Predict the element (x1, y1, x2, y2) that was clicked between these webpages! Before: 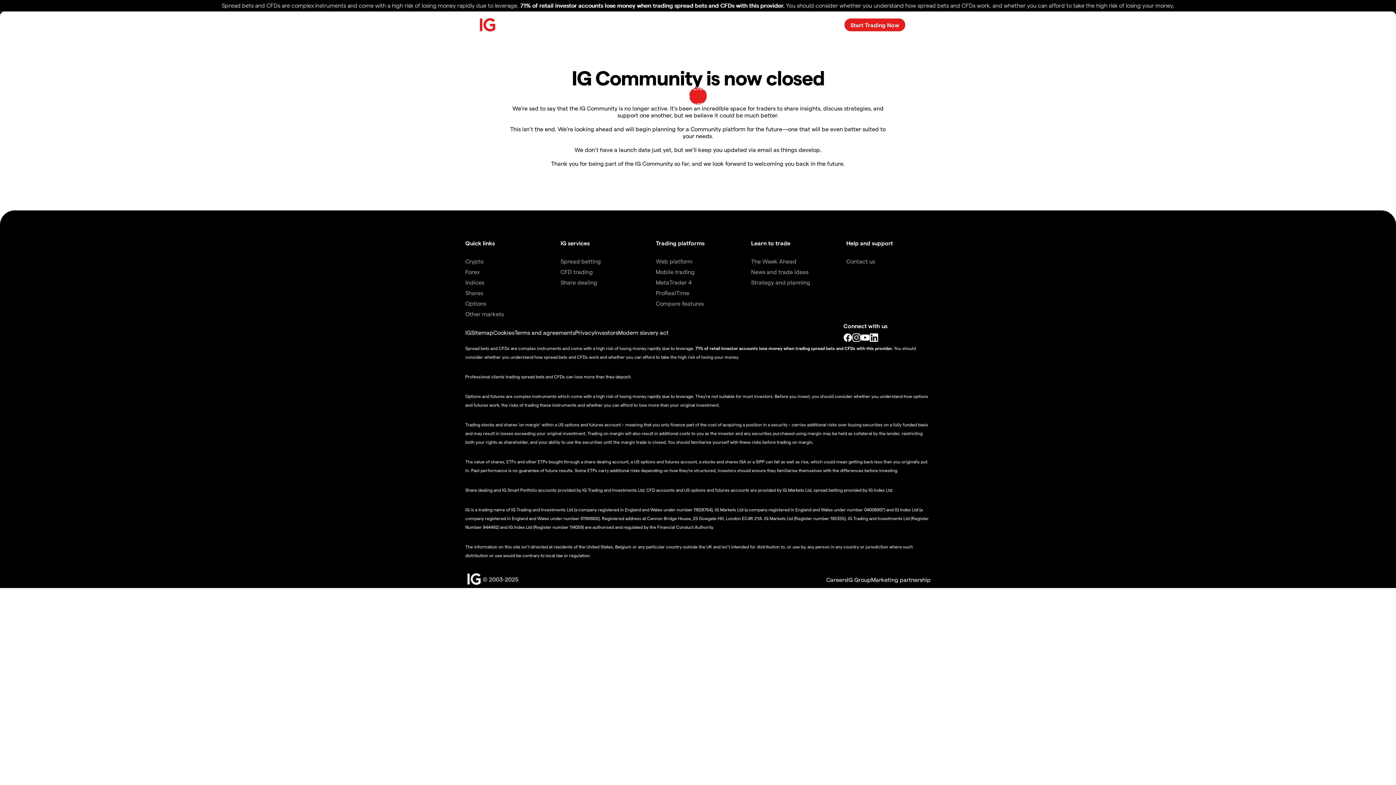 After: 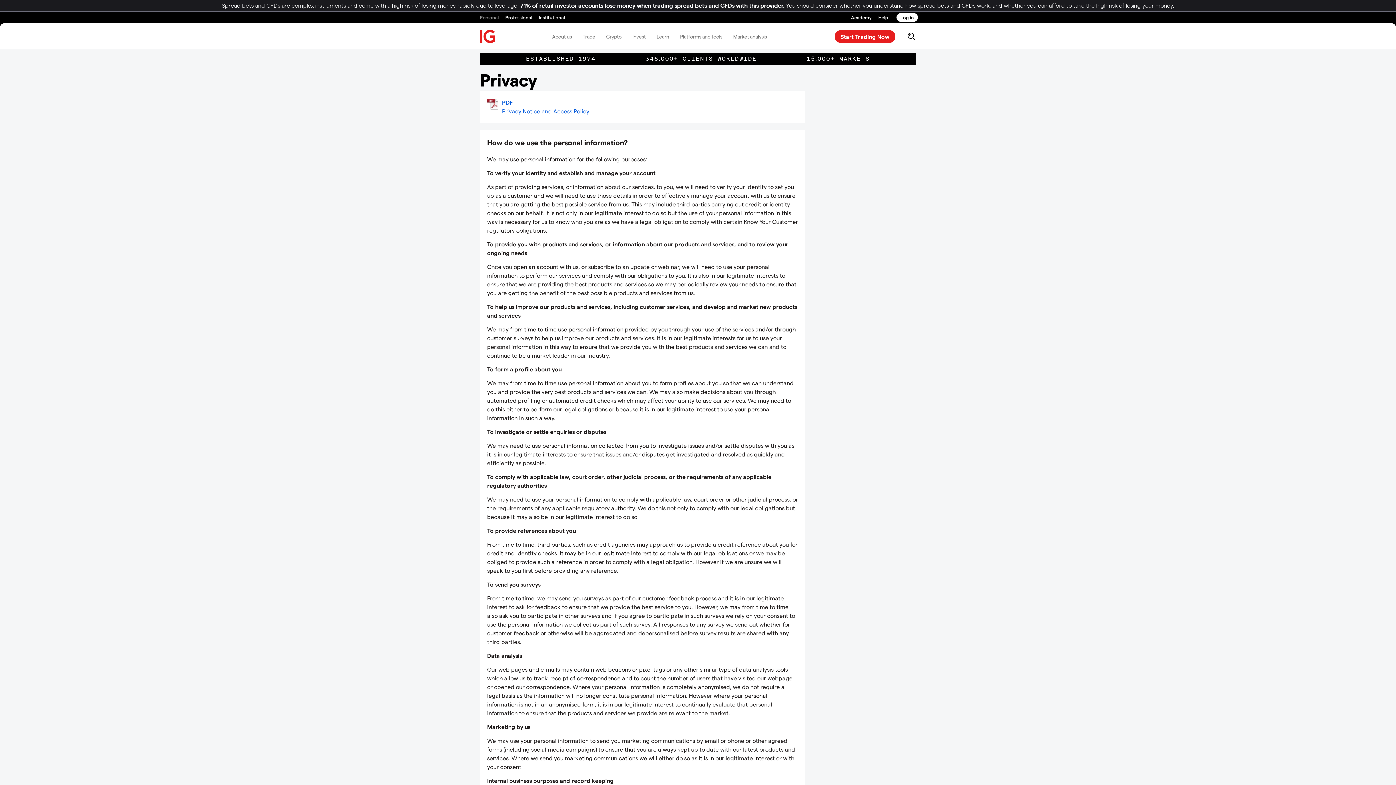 Action: bbox: (575, 328, 594, 335) label: Privacy